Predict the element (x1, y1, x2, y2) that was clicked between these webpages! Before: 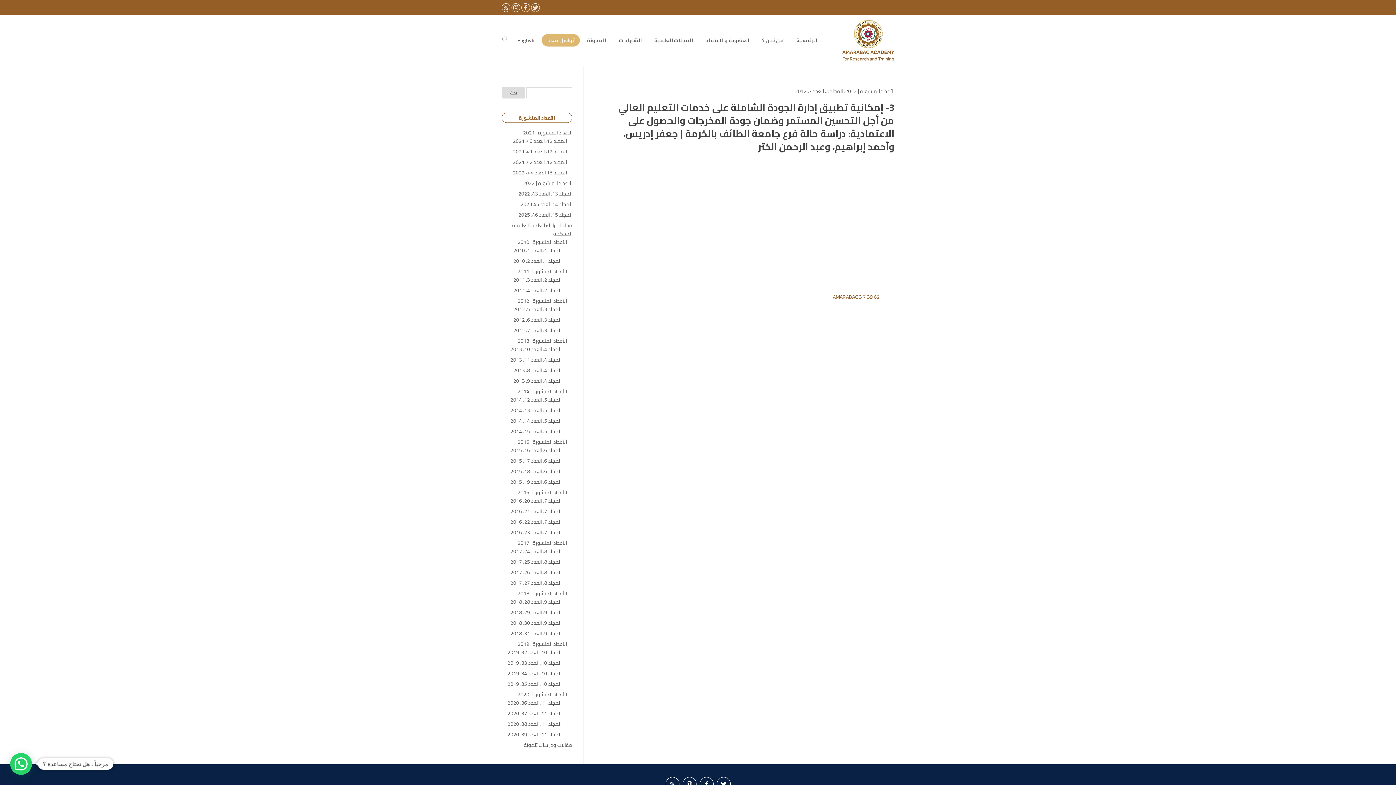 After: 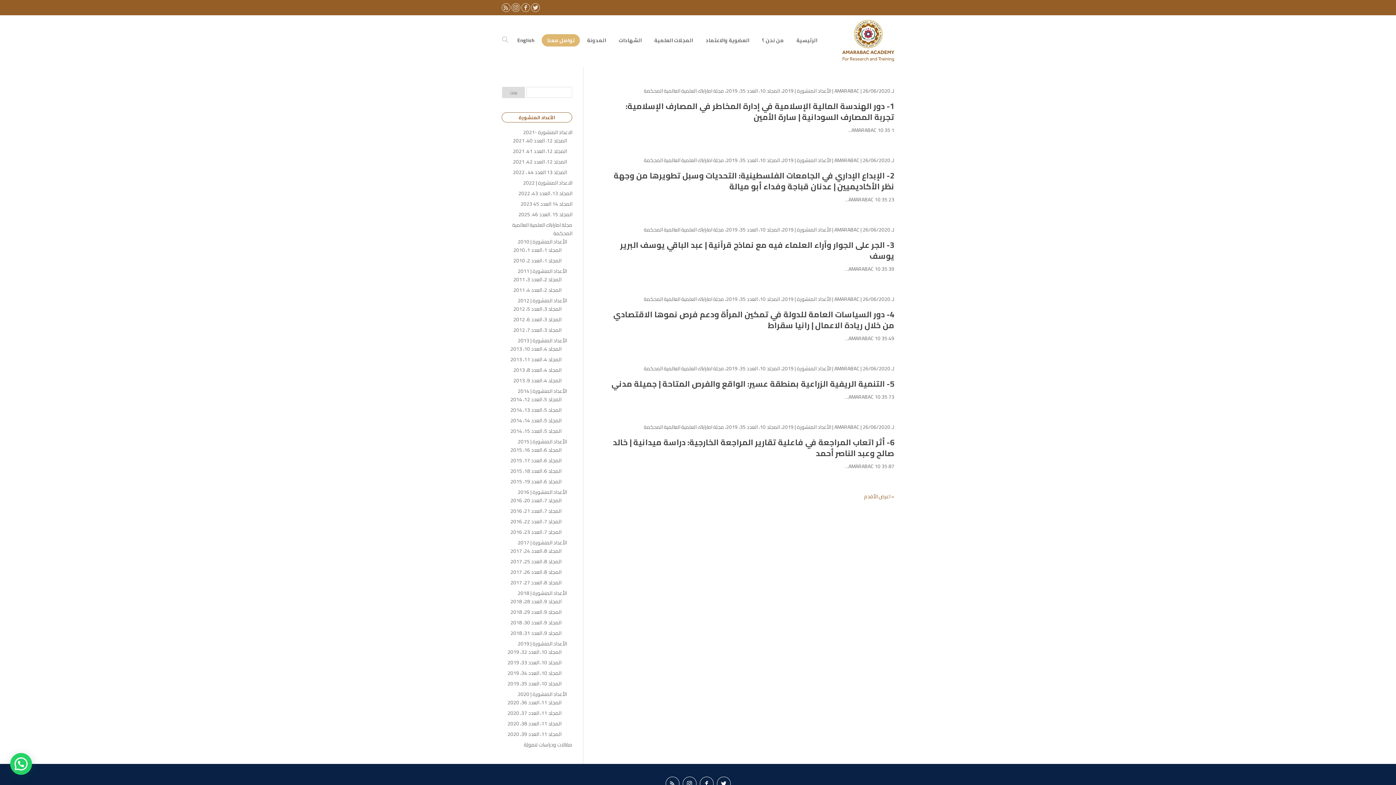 Action: label: المجلد 10، العدد 35، 2019 bbox: (507, 679, 561, 689)